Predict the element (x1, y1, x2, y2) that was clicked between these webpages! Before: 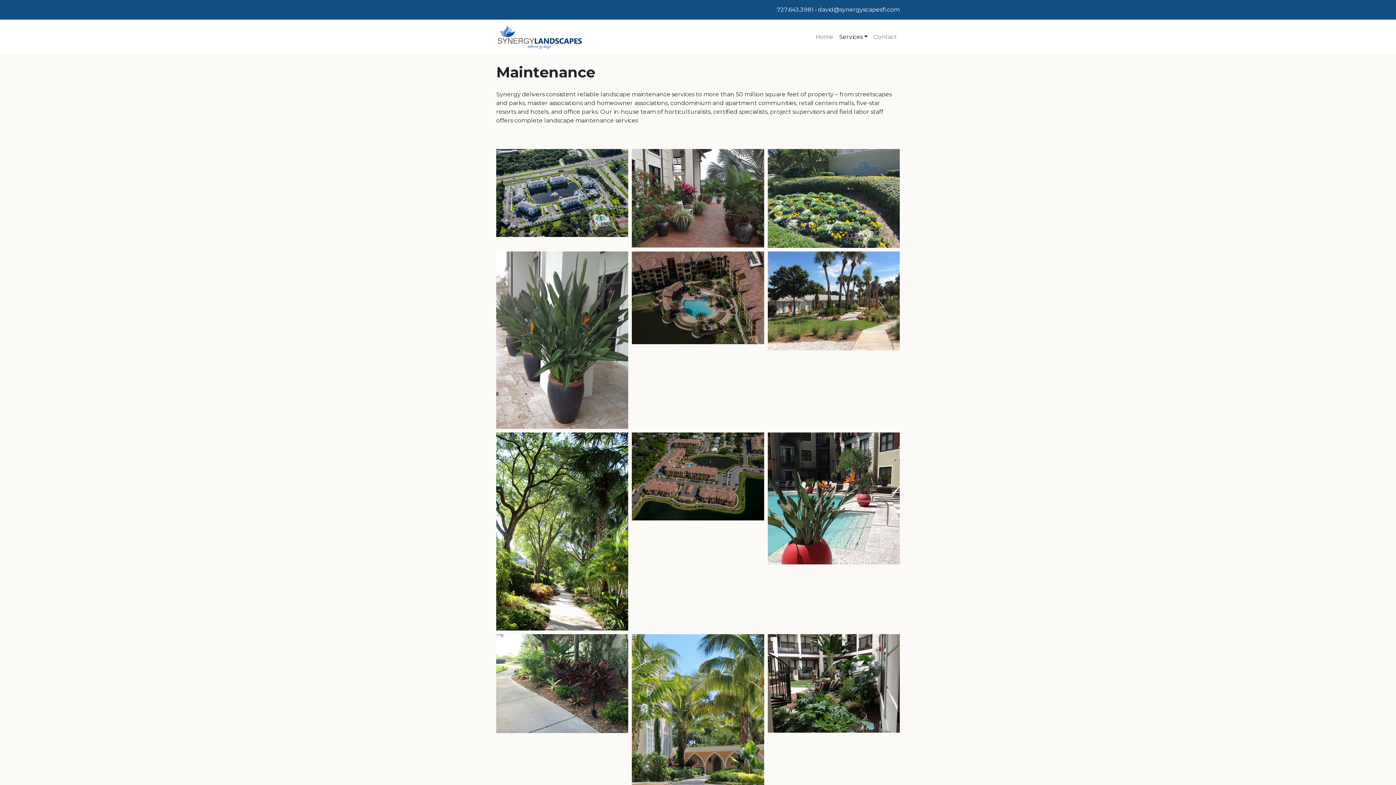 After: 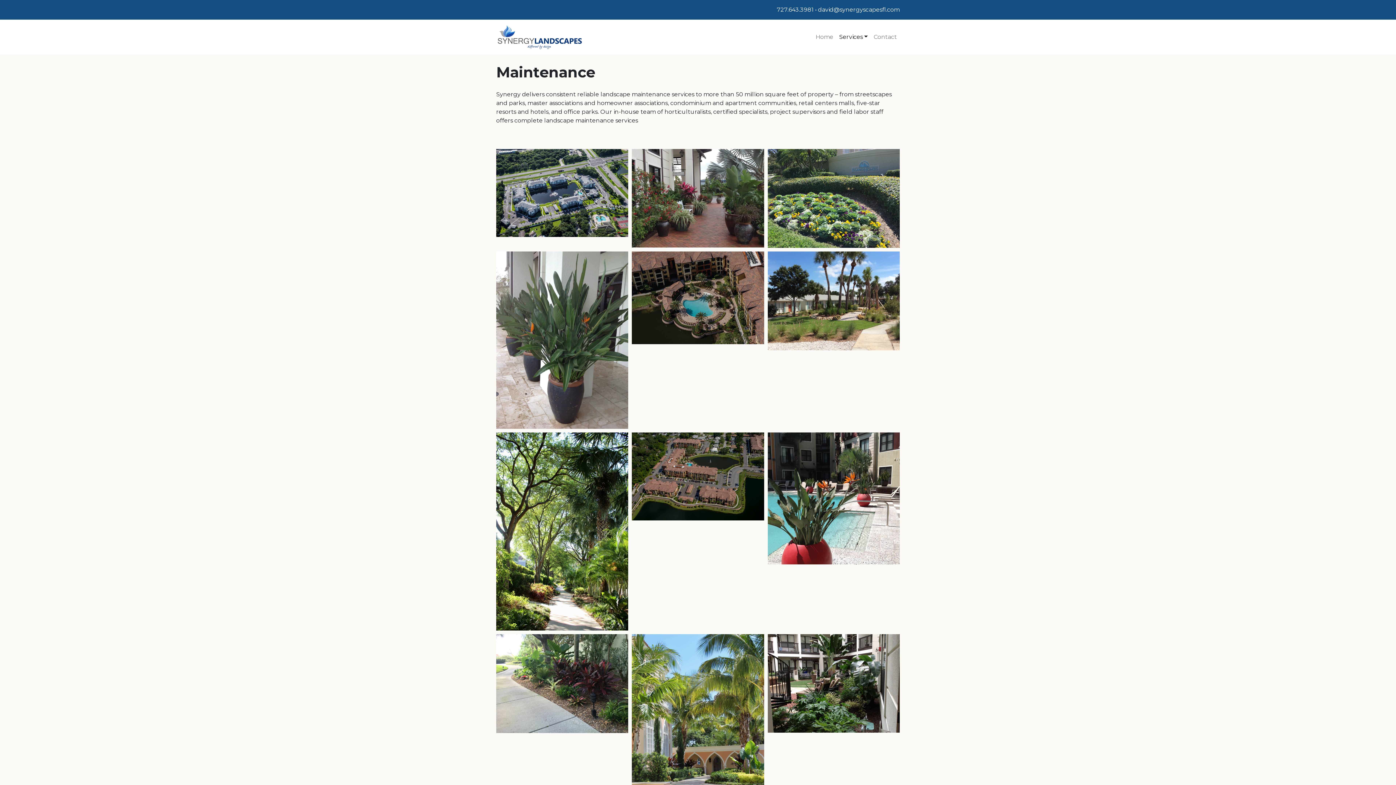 Action: label: Services bbox: (836, 29, 870, 44)